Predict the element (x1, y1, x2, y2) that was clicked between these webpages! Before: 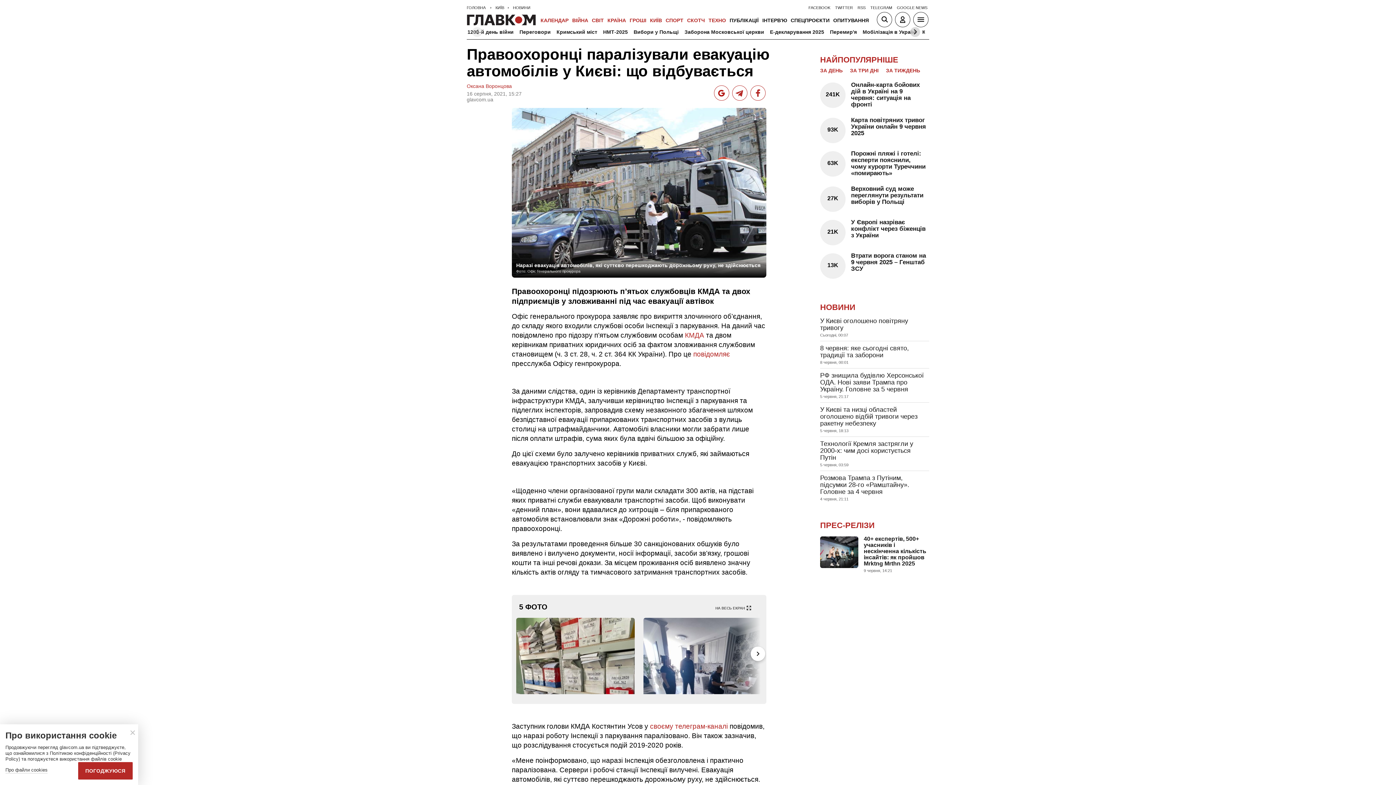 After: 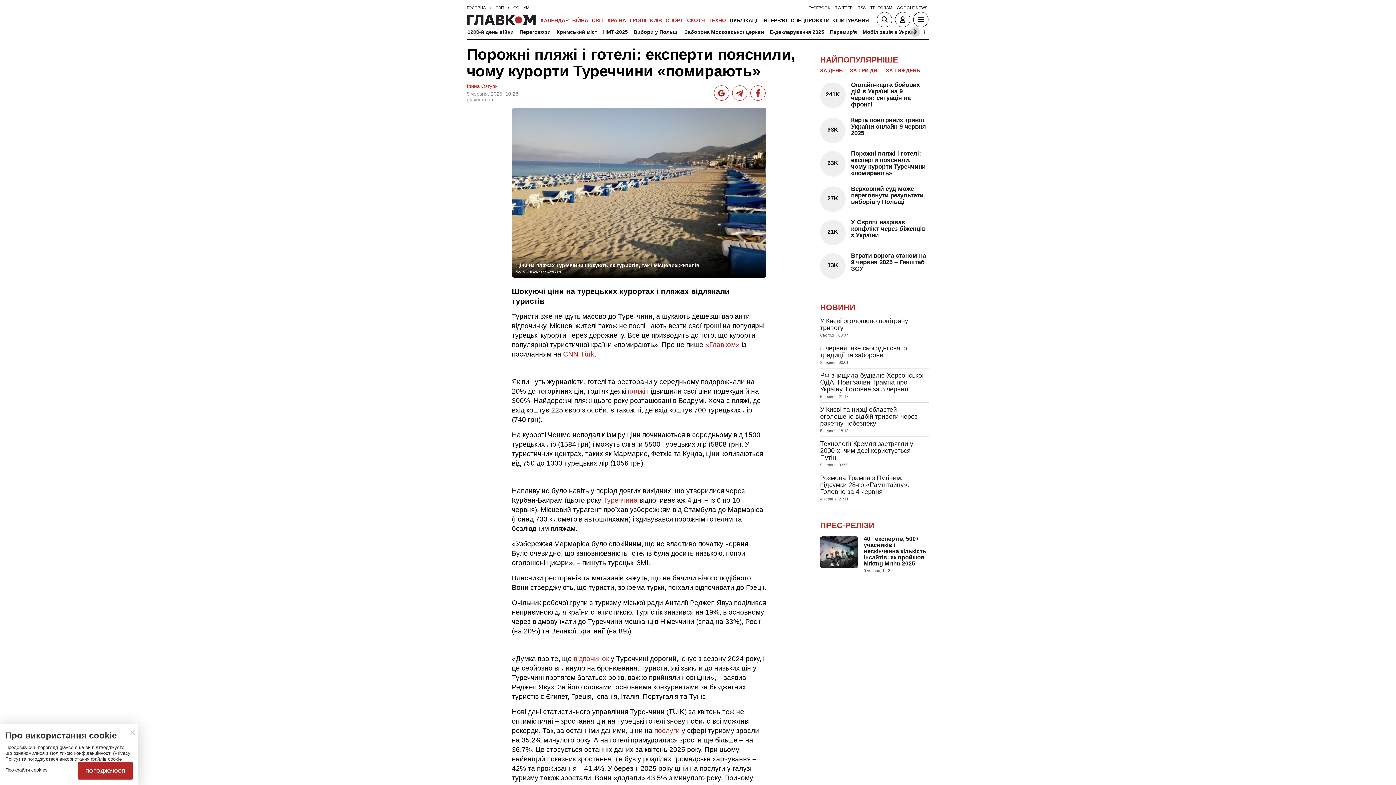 Action: label: Порожні пляжі і готелі: експерти пояснили, чому курорти Туреччини «помирають» bbox: (851, 150, 925, 176)